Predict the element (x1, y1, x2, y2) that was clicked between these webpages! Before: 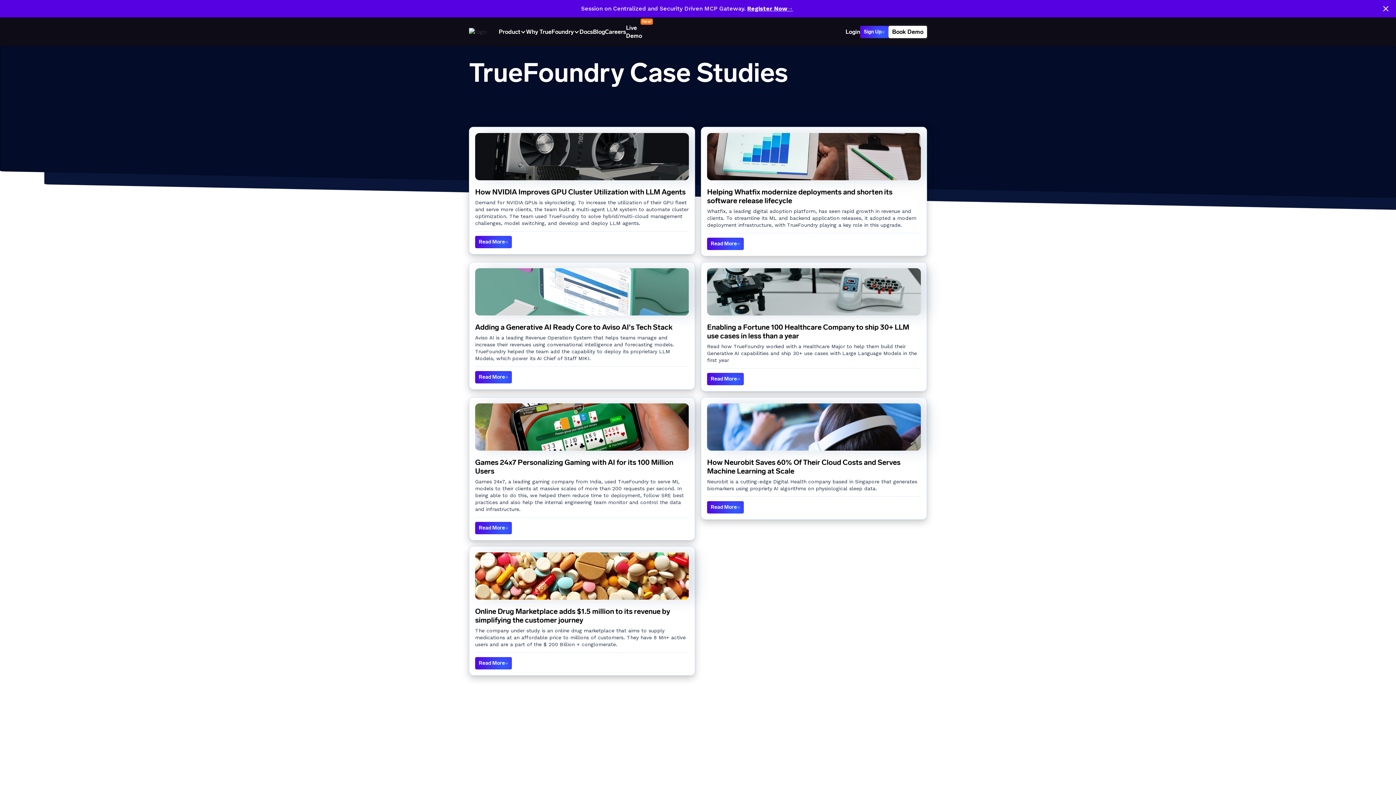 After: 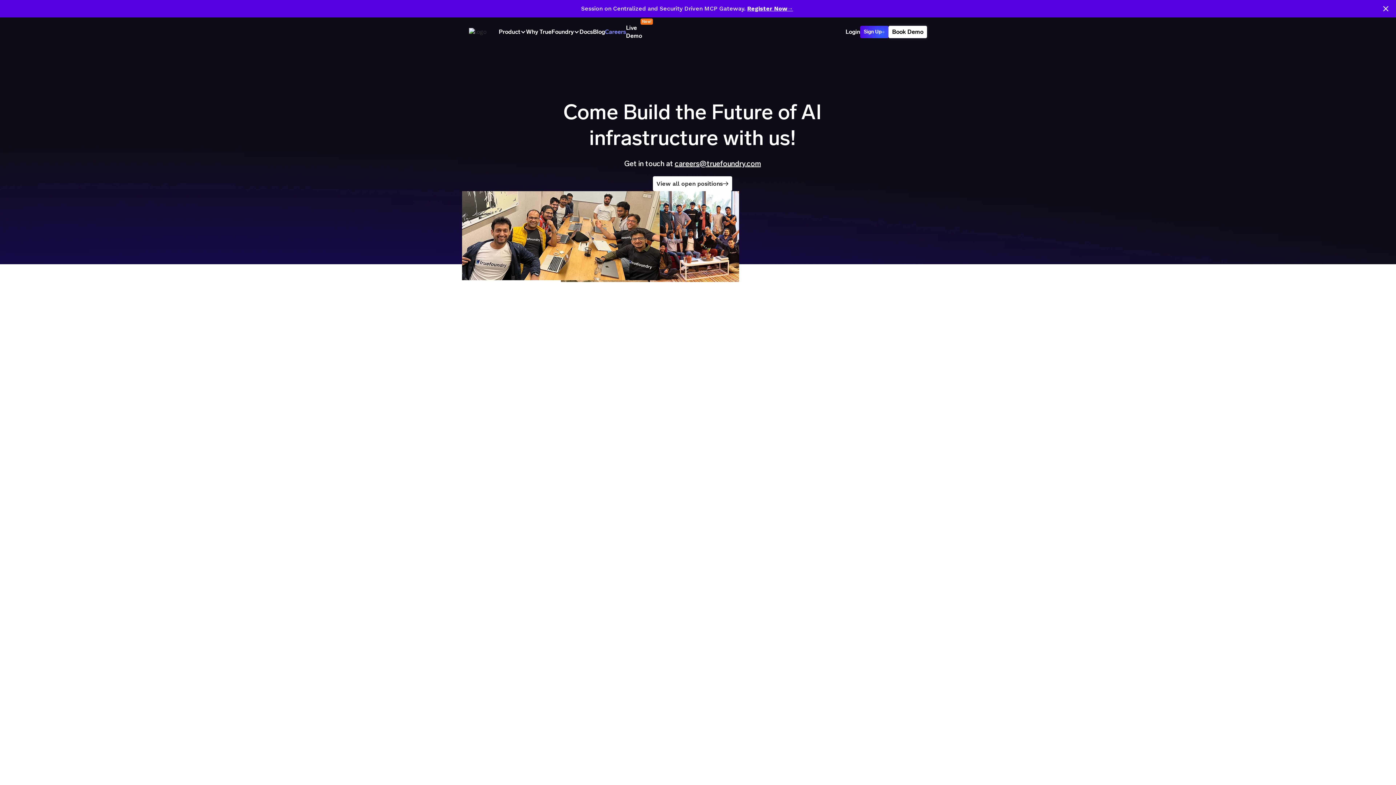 Action: bbox: (605, 27, 626, 35) label: Careers